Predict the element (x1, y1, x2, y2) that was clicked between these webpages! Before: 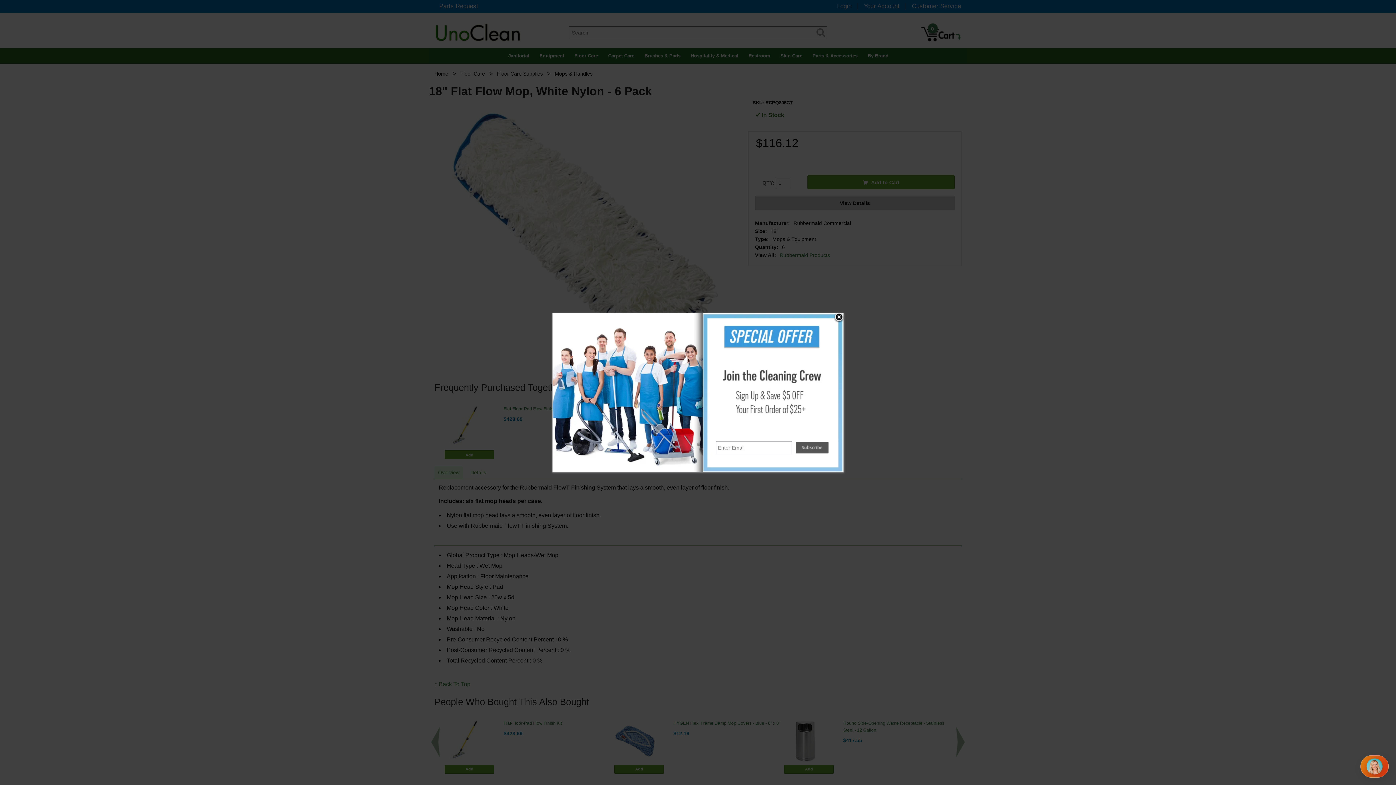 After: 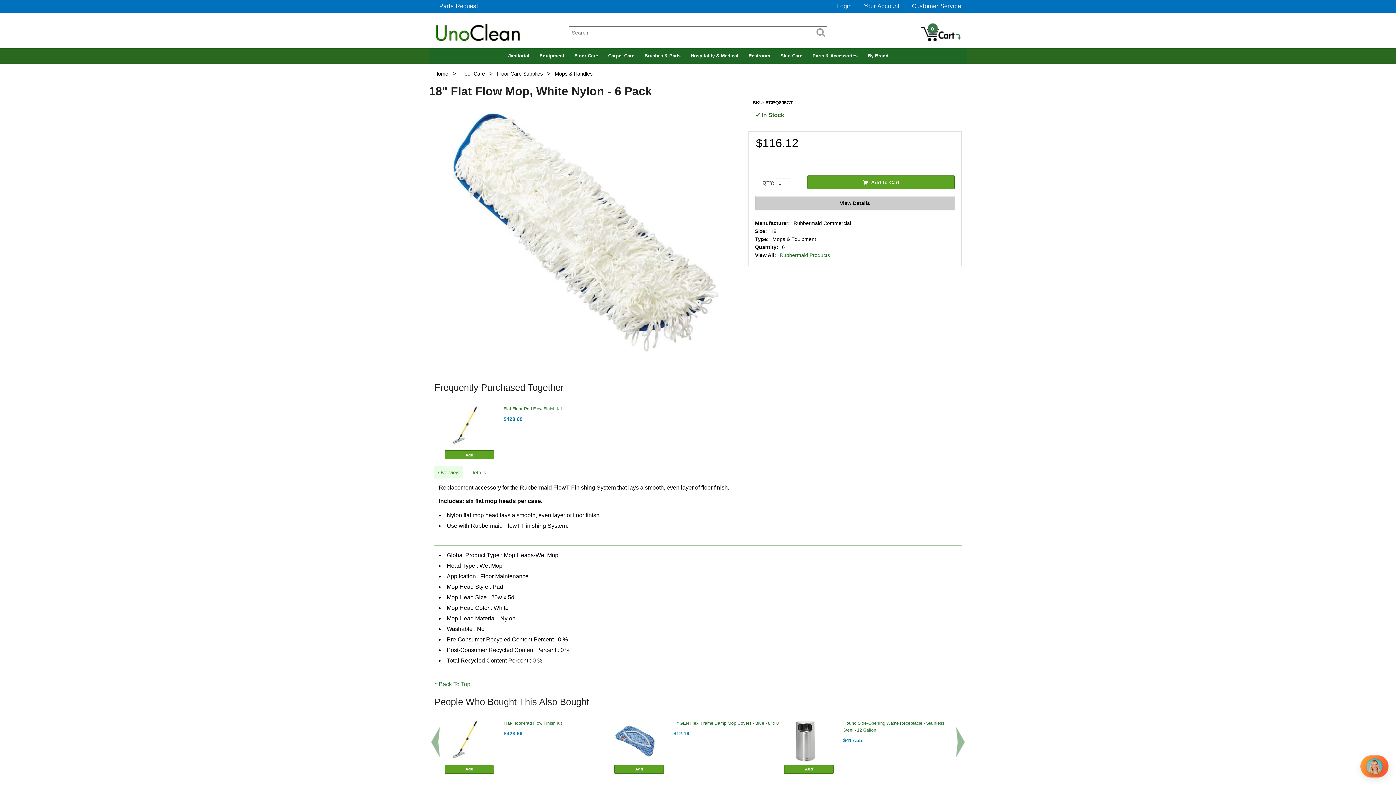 Action: bbox: (833, 311, 845, 323)